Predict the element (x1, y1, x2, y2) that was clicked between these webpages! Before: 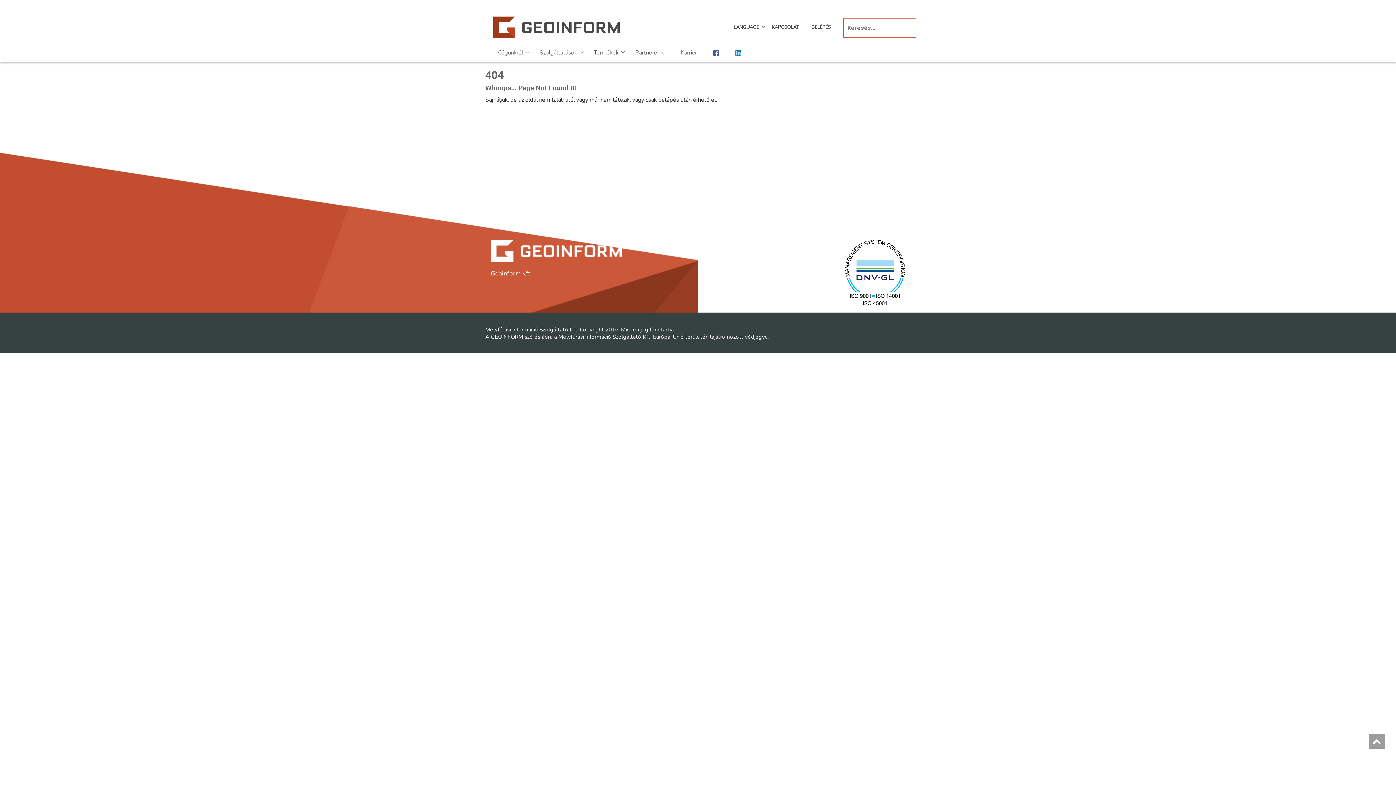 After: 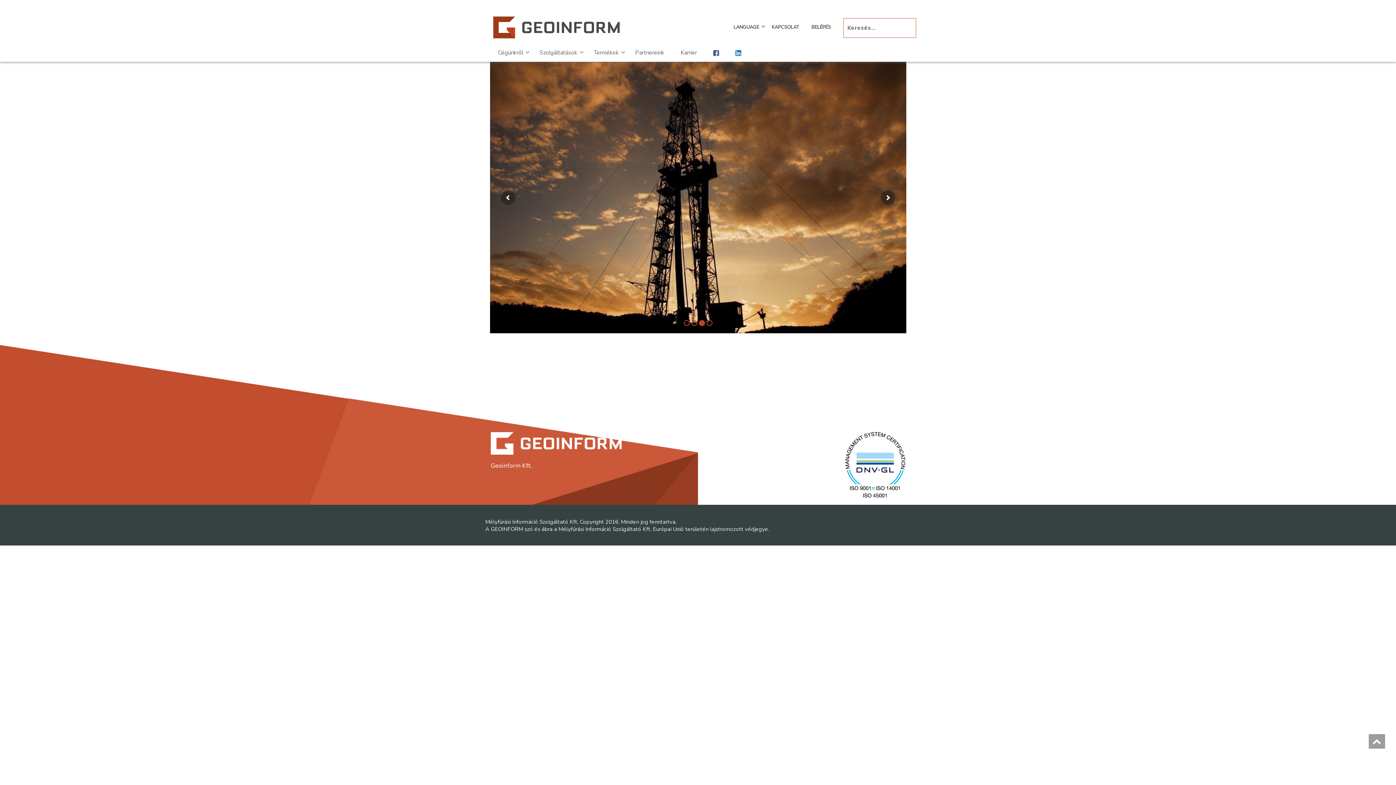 Action: bbox: (845, 268, 905, 276)